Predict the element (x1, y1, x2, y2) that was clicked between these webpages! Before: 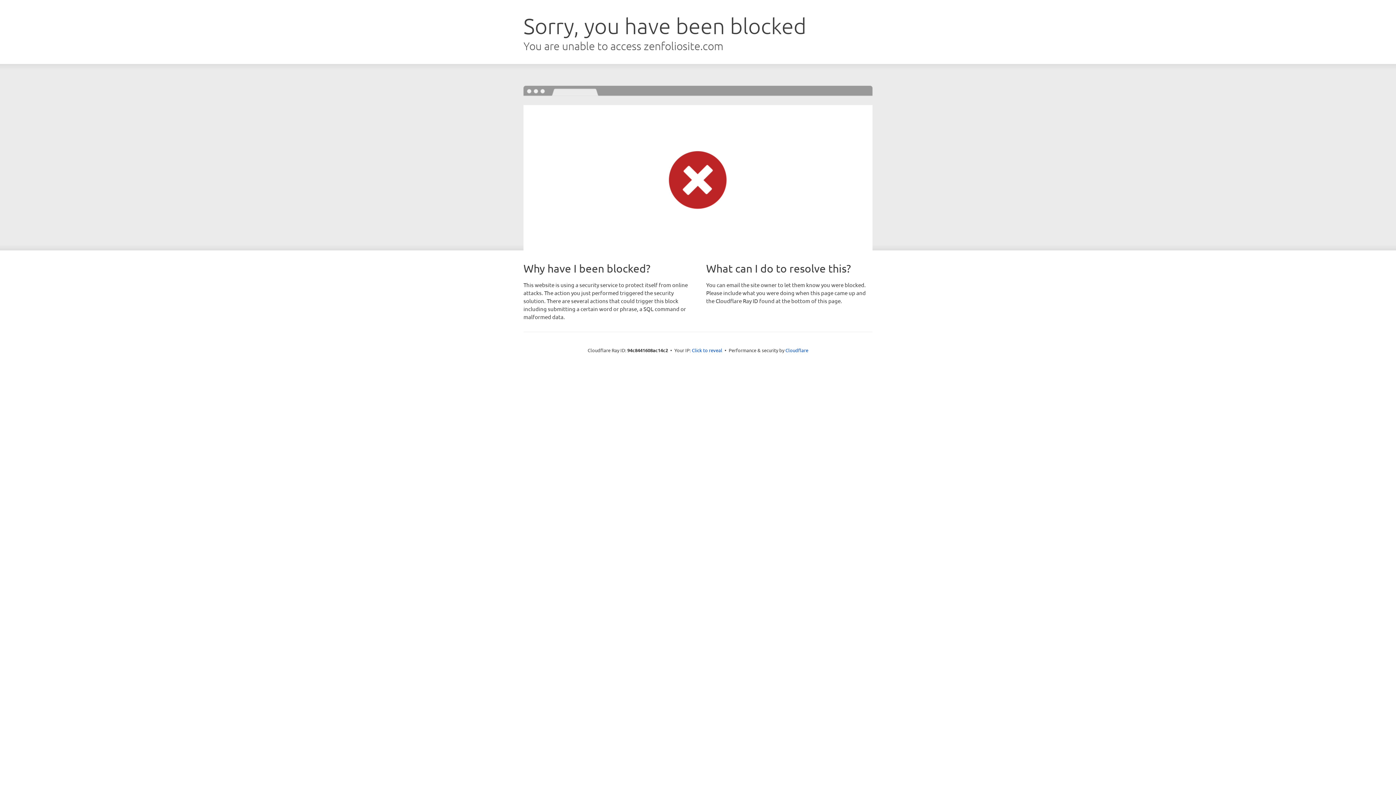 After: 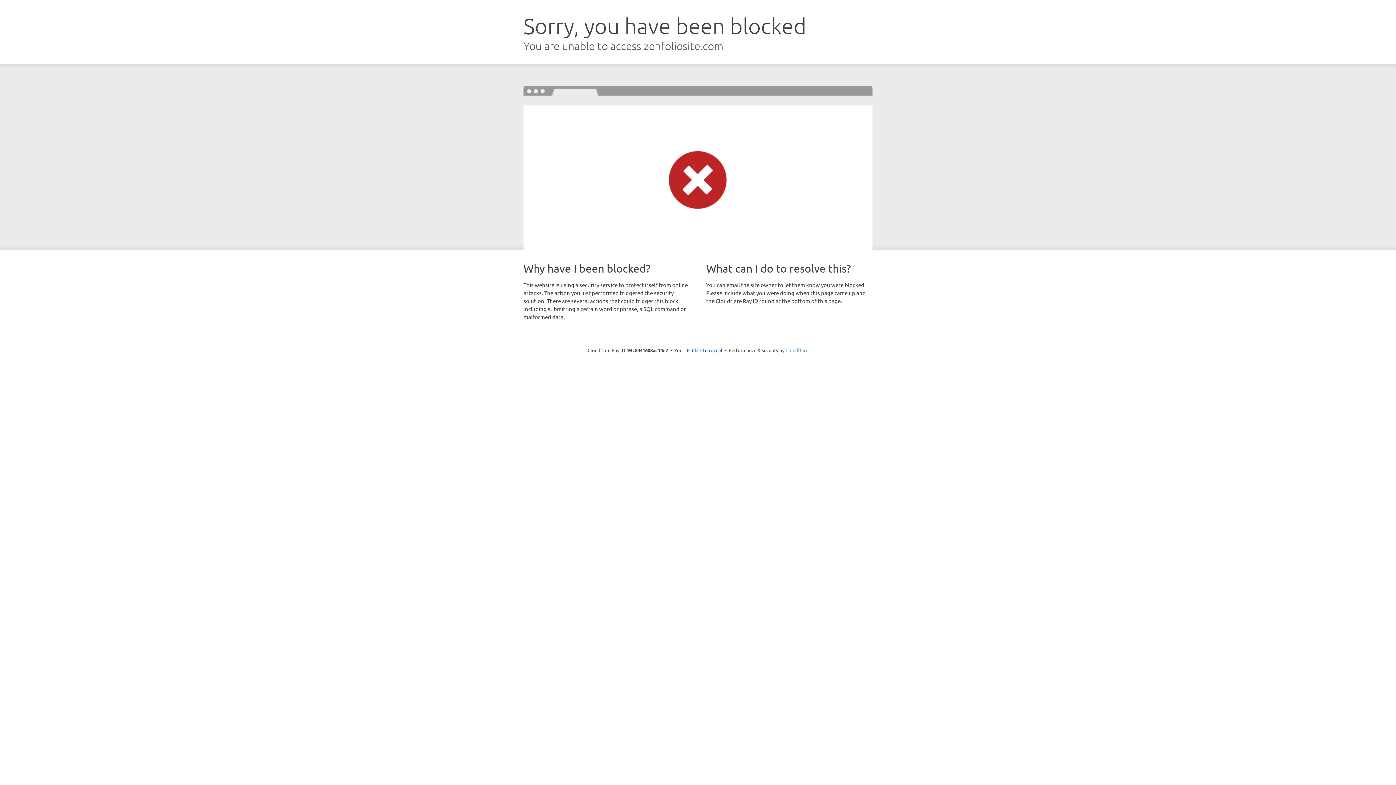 Action: label: Cloudflare bbox: (785, 347, 808, 353)